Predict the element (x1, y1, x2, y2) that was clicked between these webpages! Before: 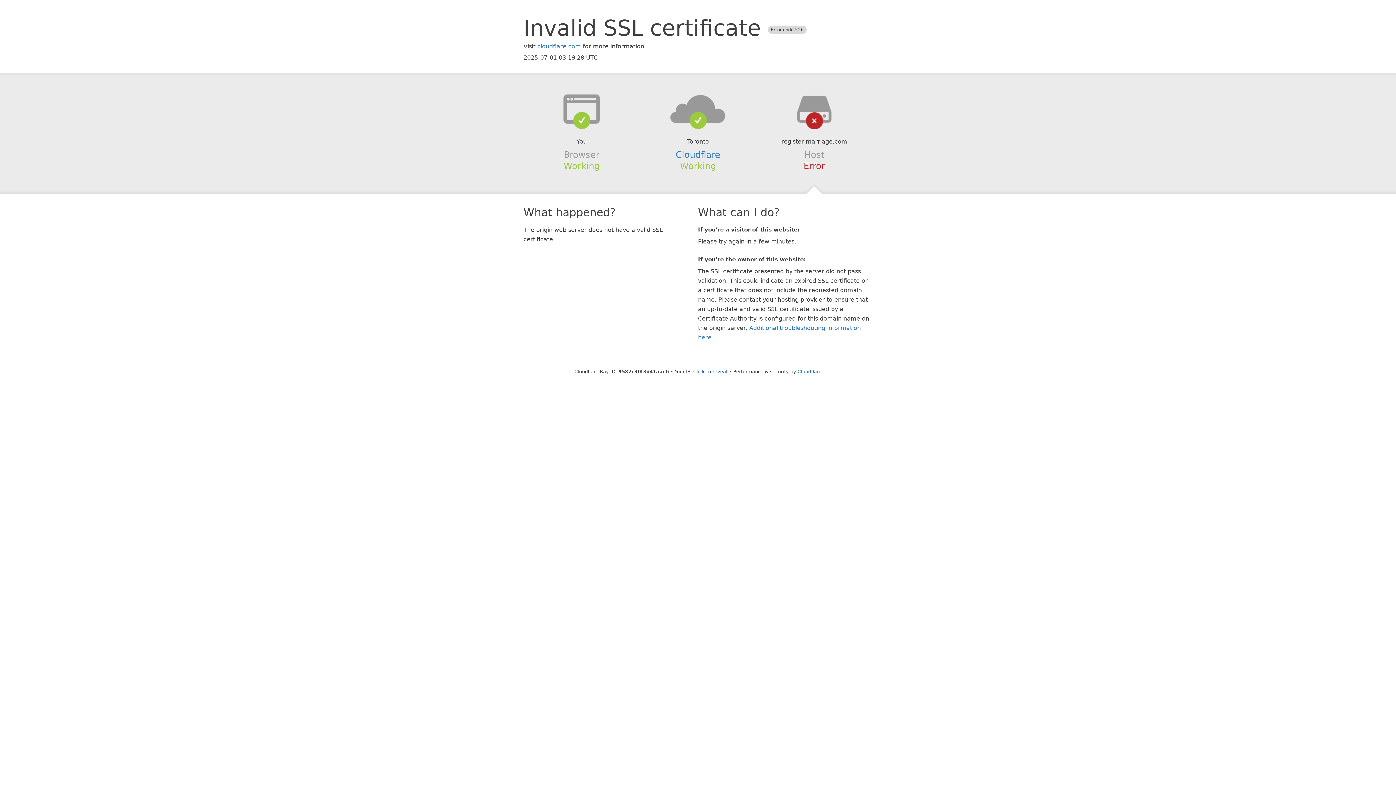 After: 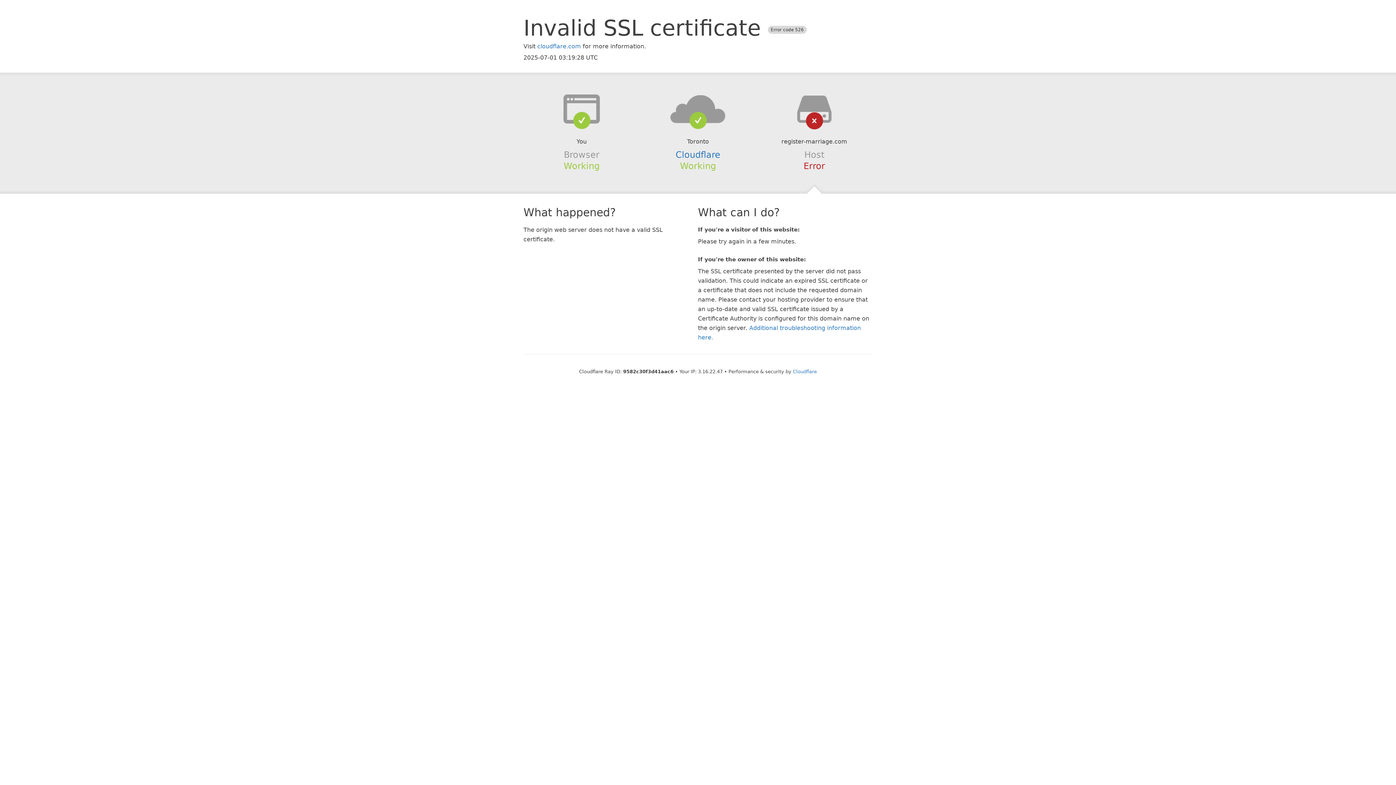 Action: label: Click to reveal bbox: (693, 368, 727, 374)